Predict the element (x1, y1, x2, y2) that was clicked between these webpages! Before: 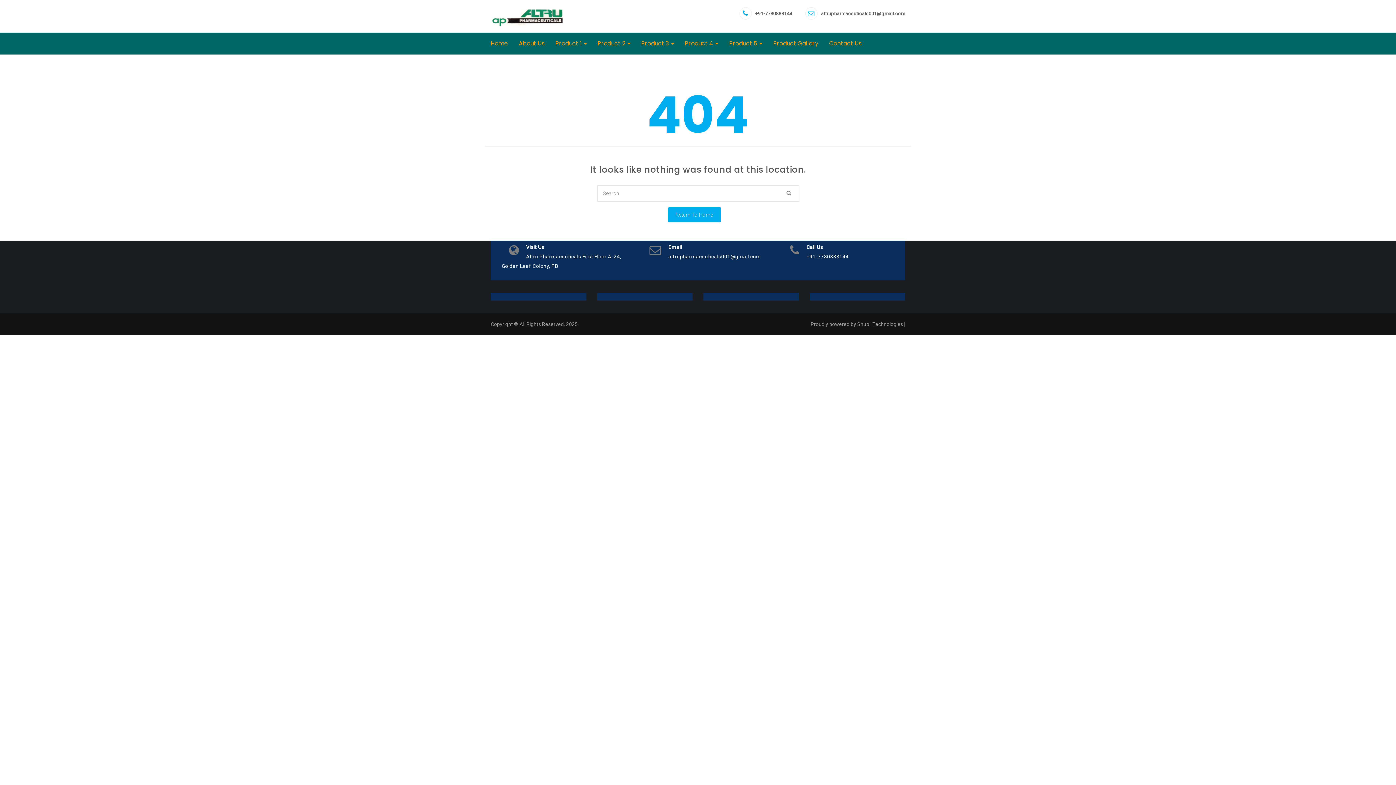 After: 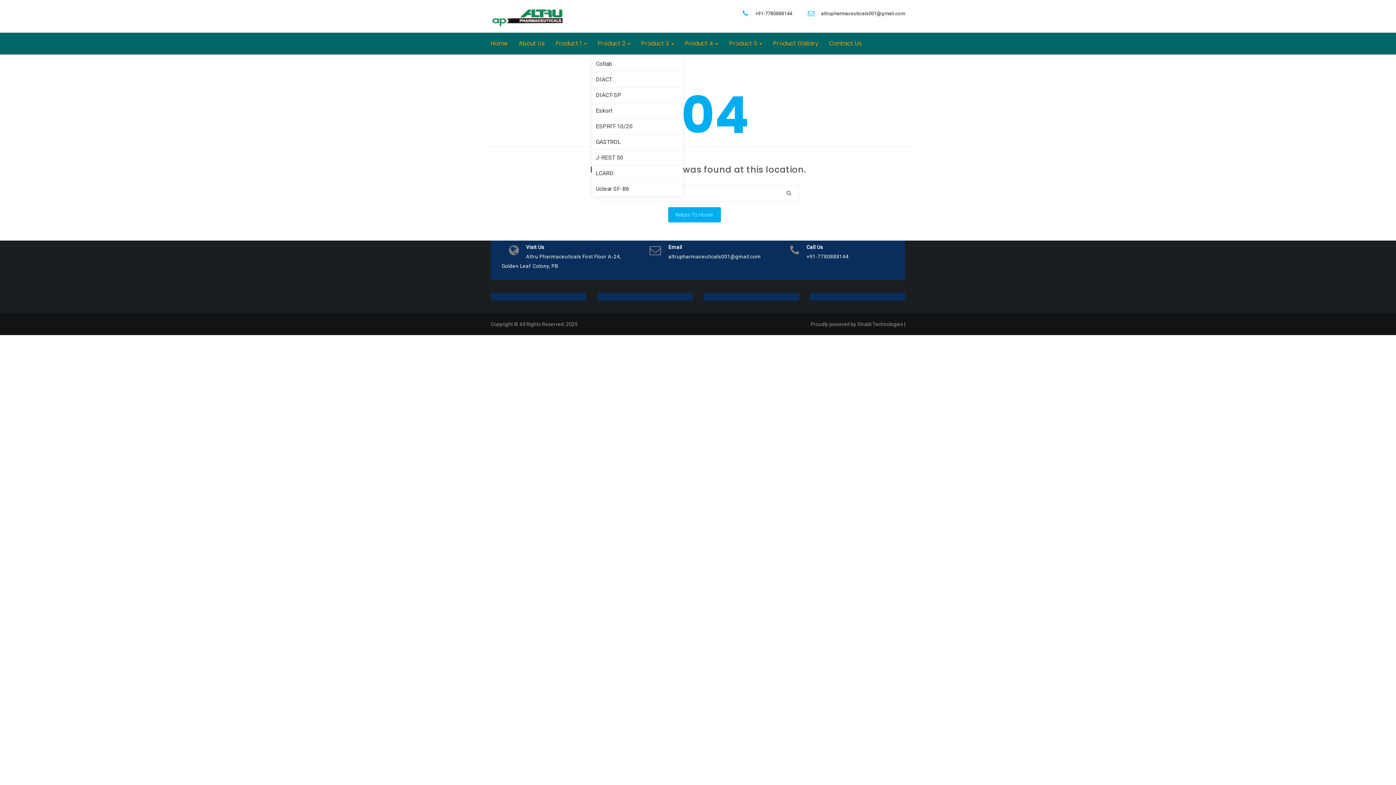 Action: bbox: (592, 34, 636, 52) label: Product 2 